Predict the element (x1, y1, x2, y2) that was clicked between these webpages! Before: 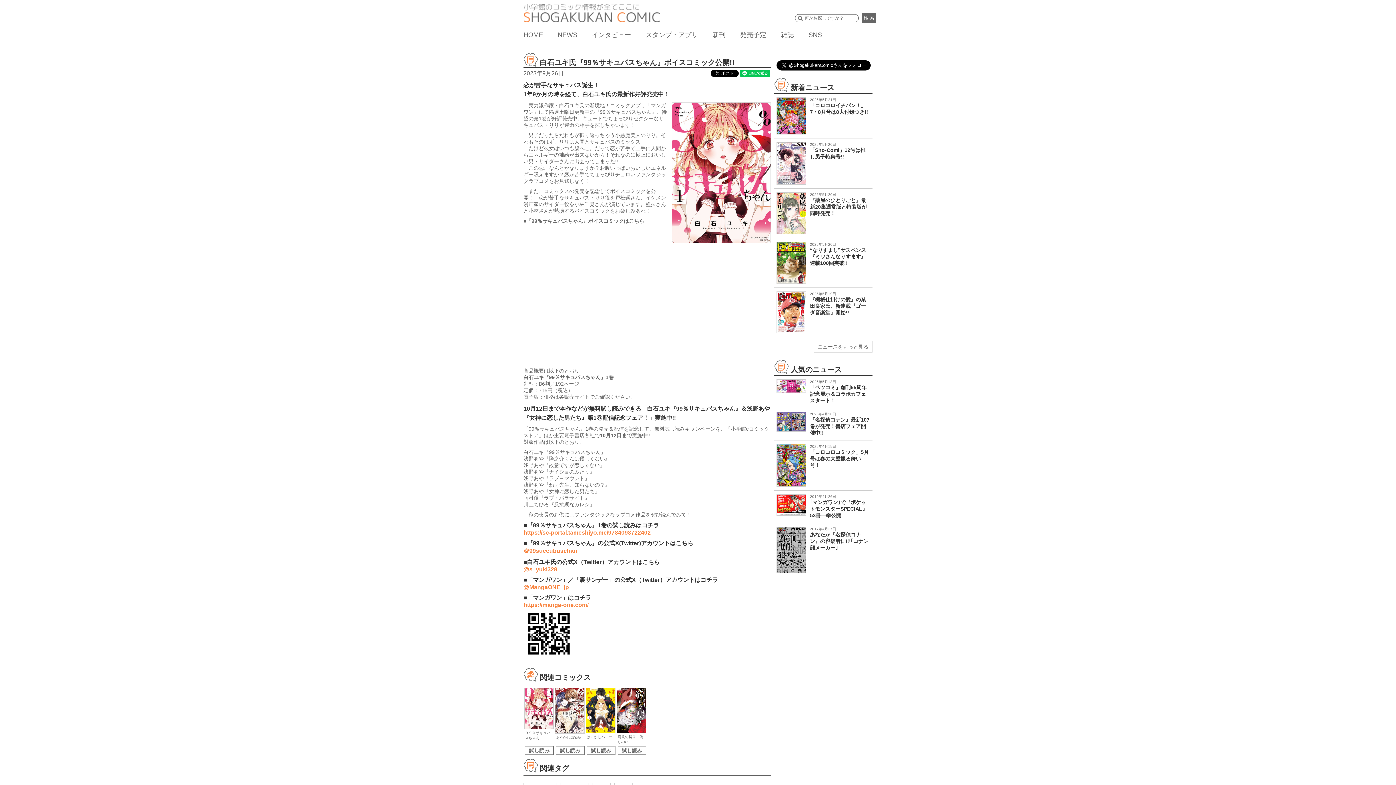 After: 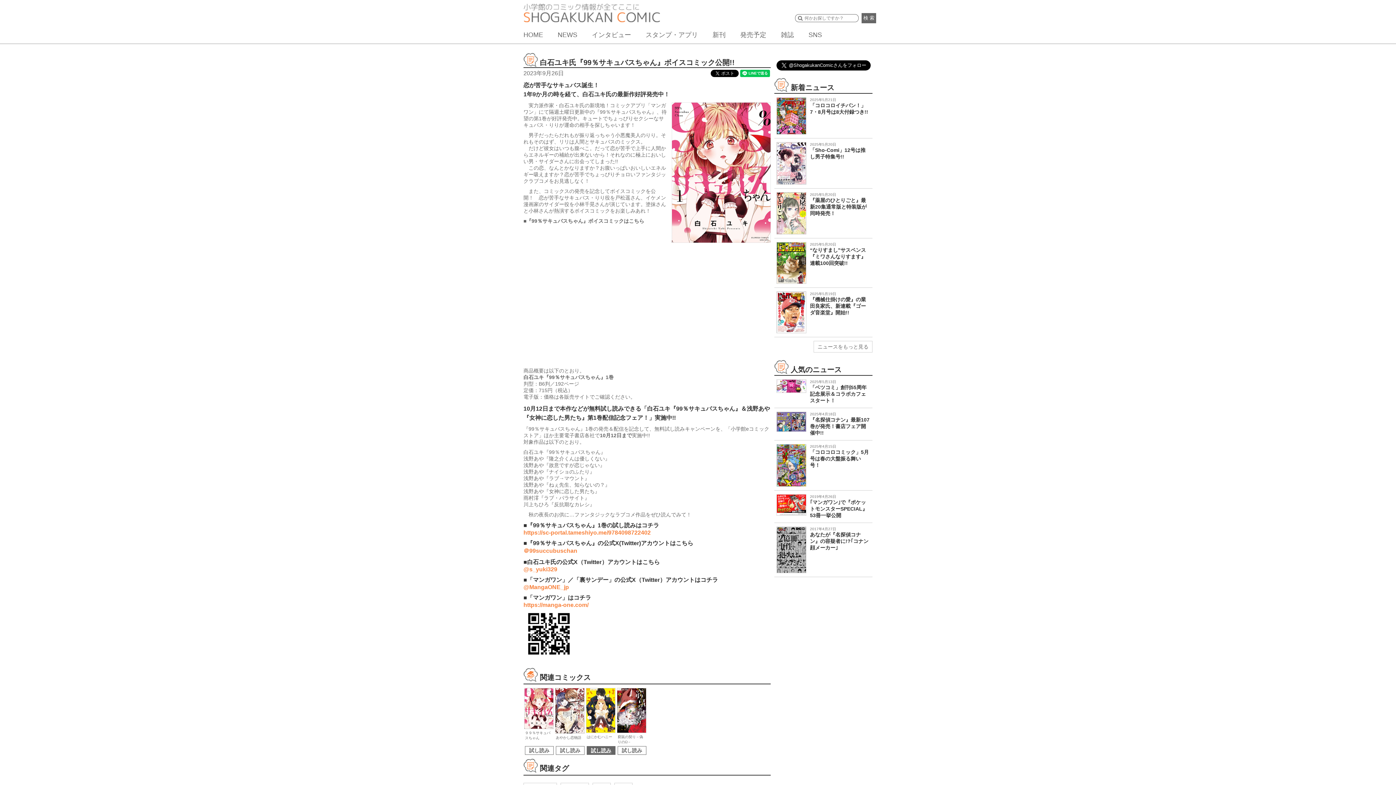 Action: bbox: (586, 746, 615, 755) label: 試し読み